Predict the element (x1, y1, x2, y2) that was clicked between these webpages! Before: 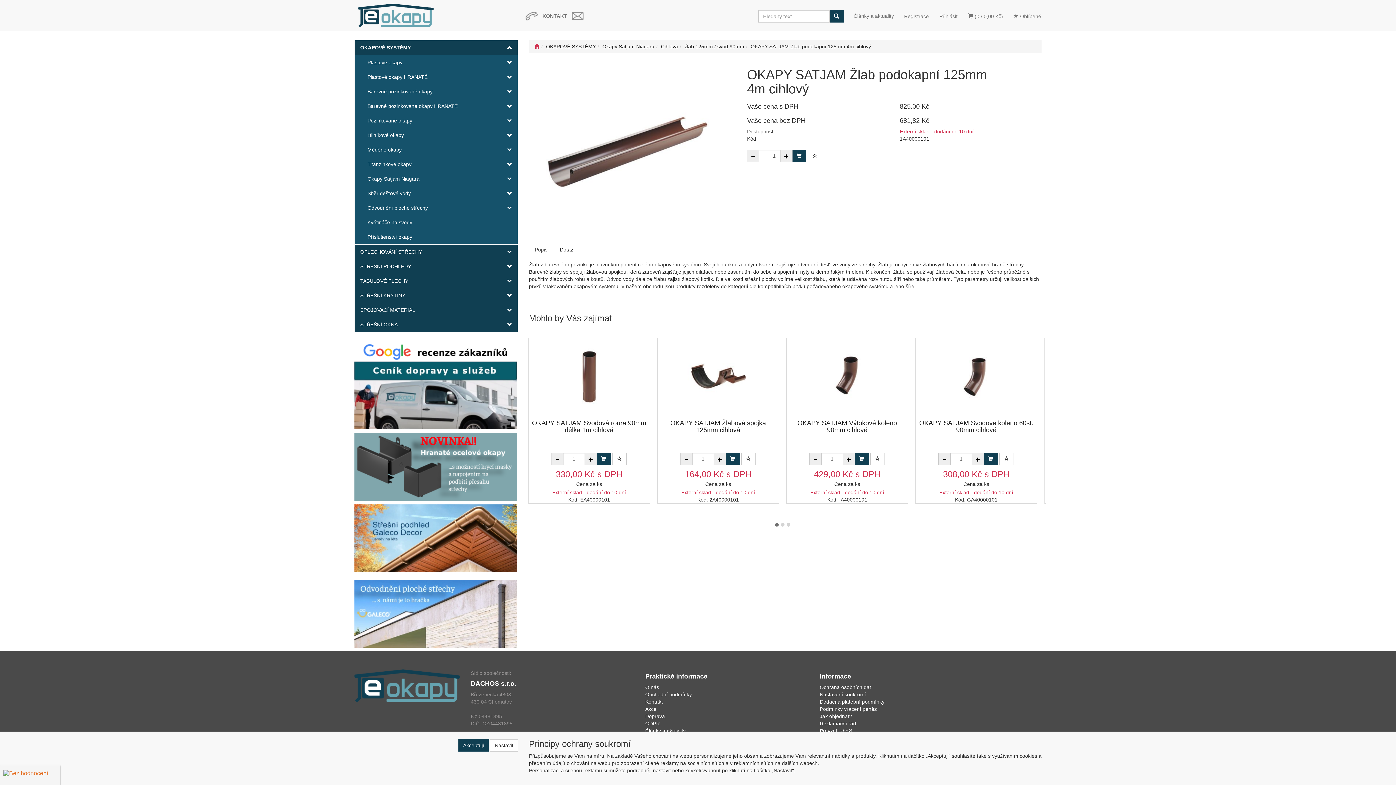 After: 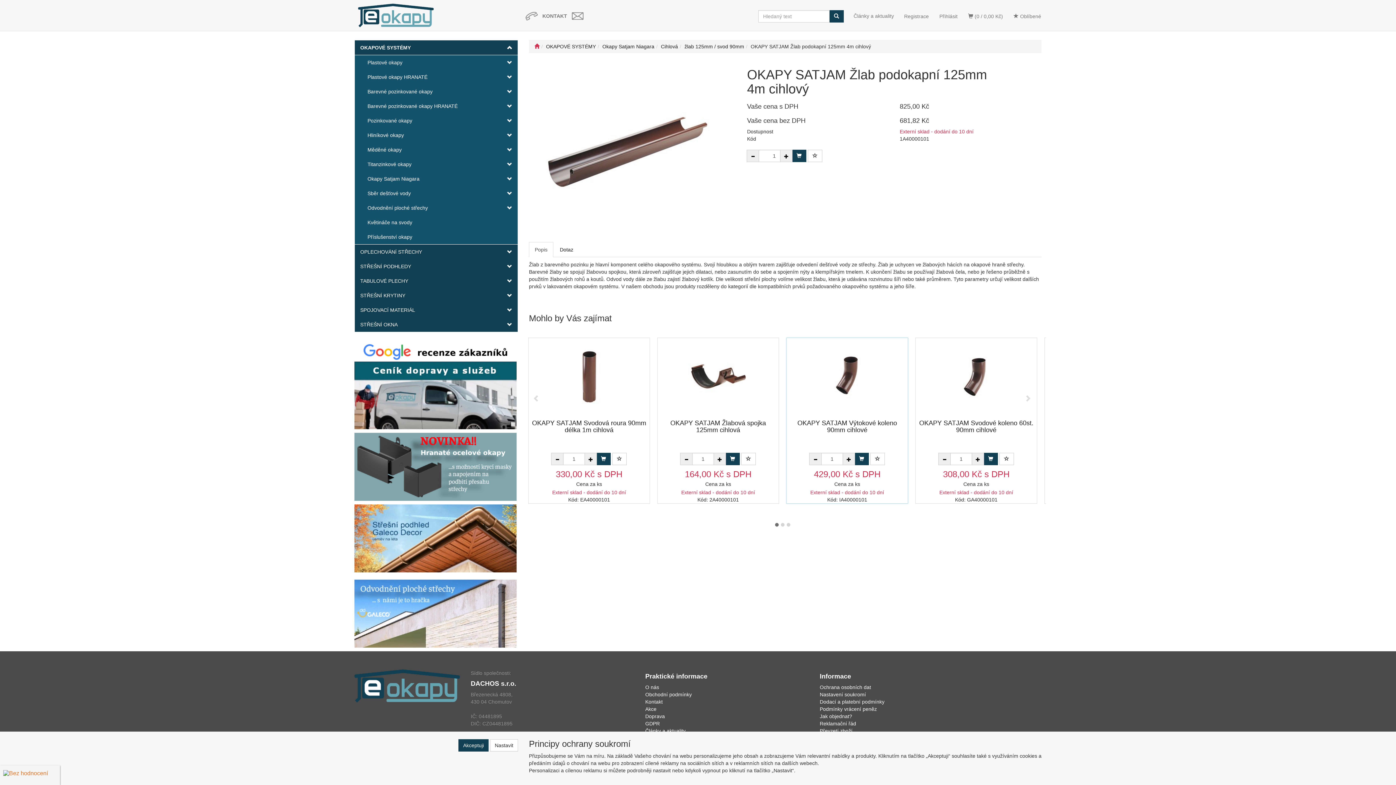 Action: bbox: (809, 453, 821, 465)